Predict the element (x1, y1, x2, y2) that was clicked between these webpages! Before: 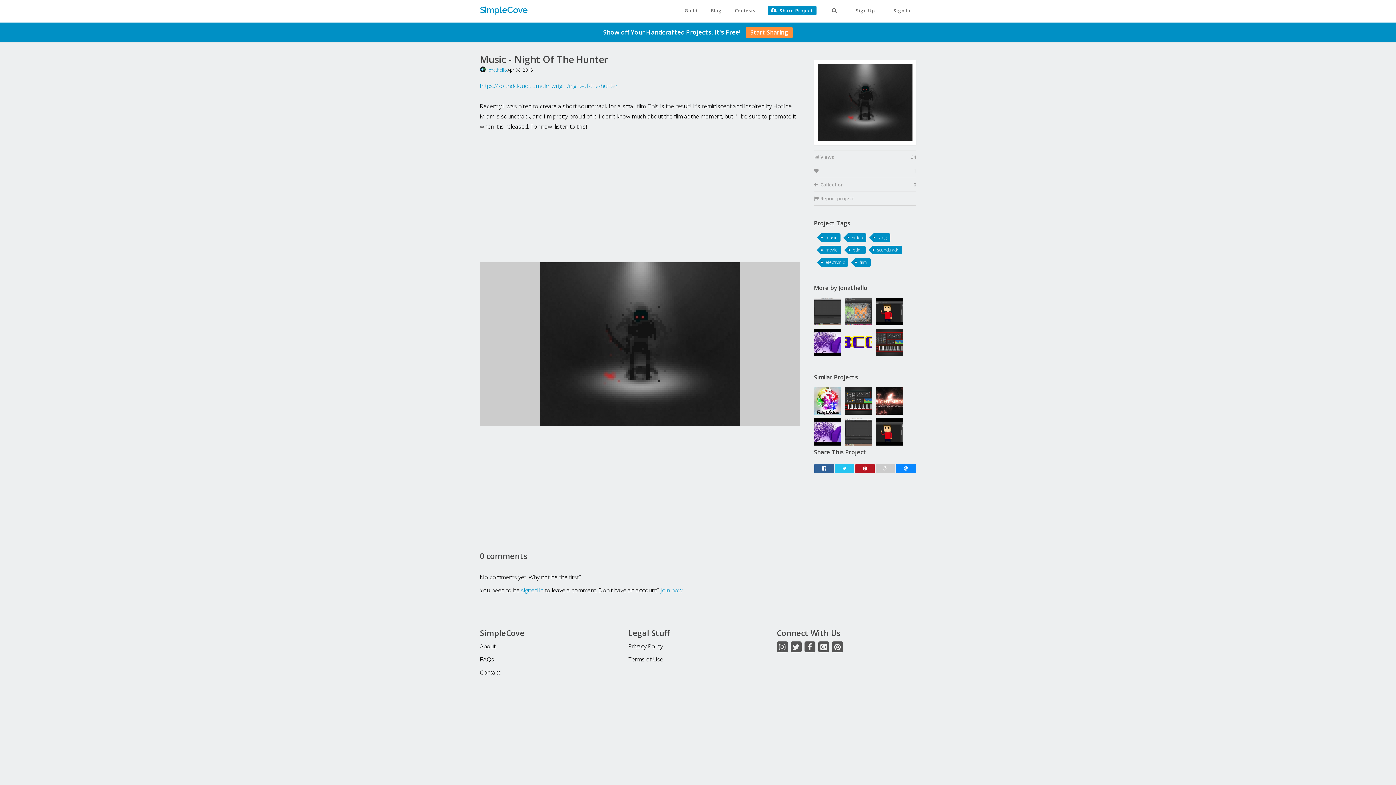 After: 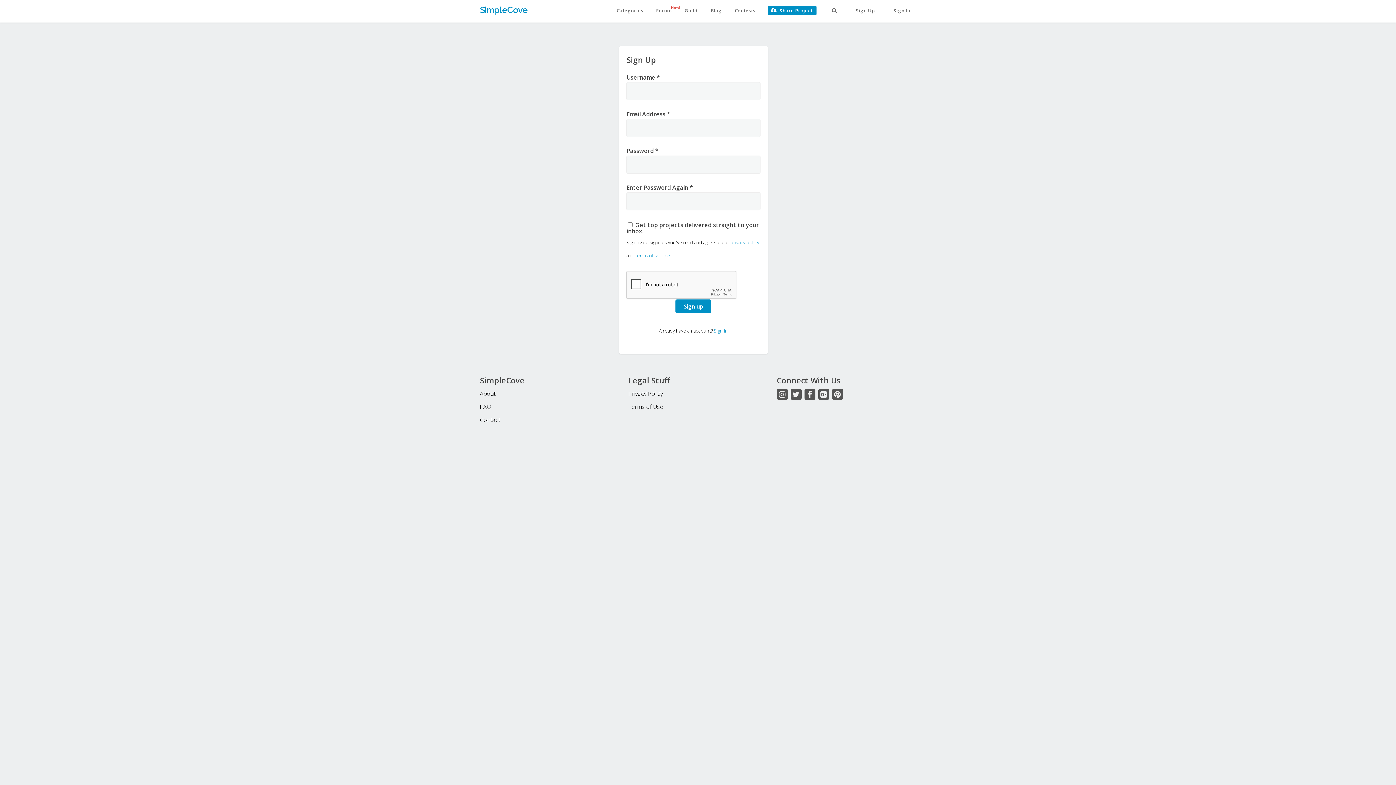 Action: label: Sign Up bbox: (850, 4, 880, 16)